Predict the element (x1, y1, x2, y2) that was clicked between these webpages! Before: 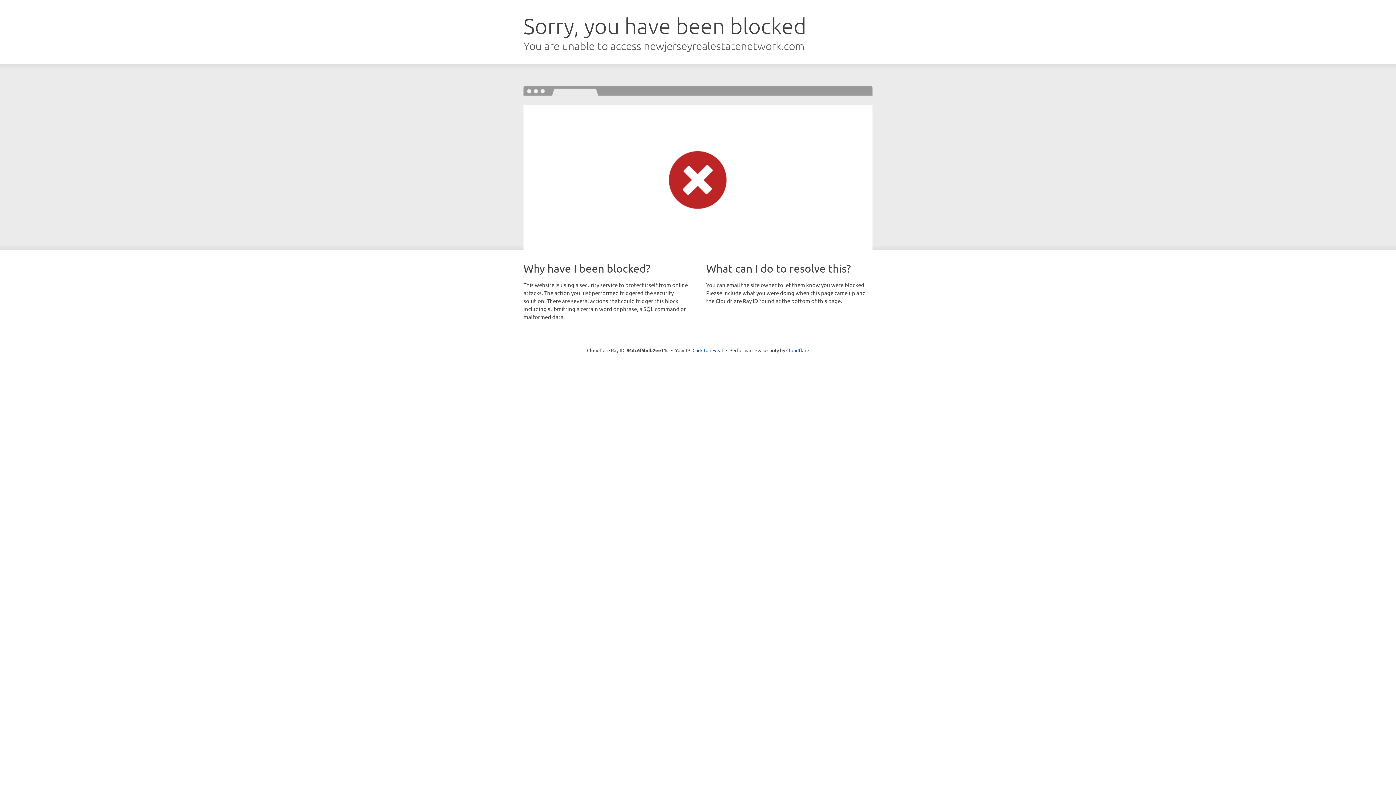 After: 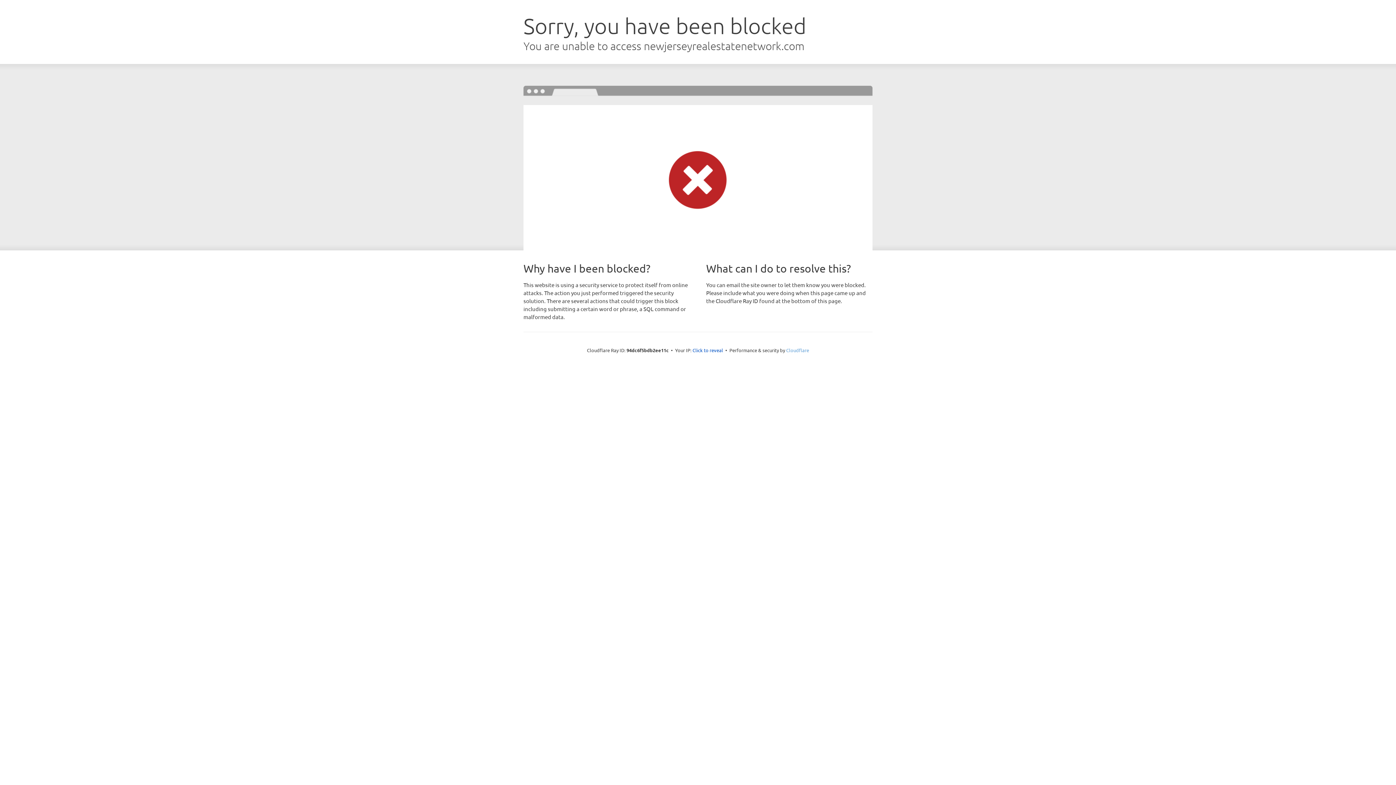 Action: label: Cloudflare bbox: (786, 347, 809, 353)